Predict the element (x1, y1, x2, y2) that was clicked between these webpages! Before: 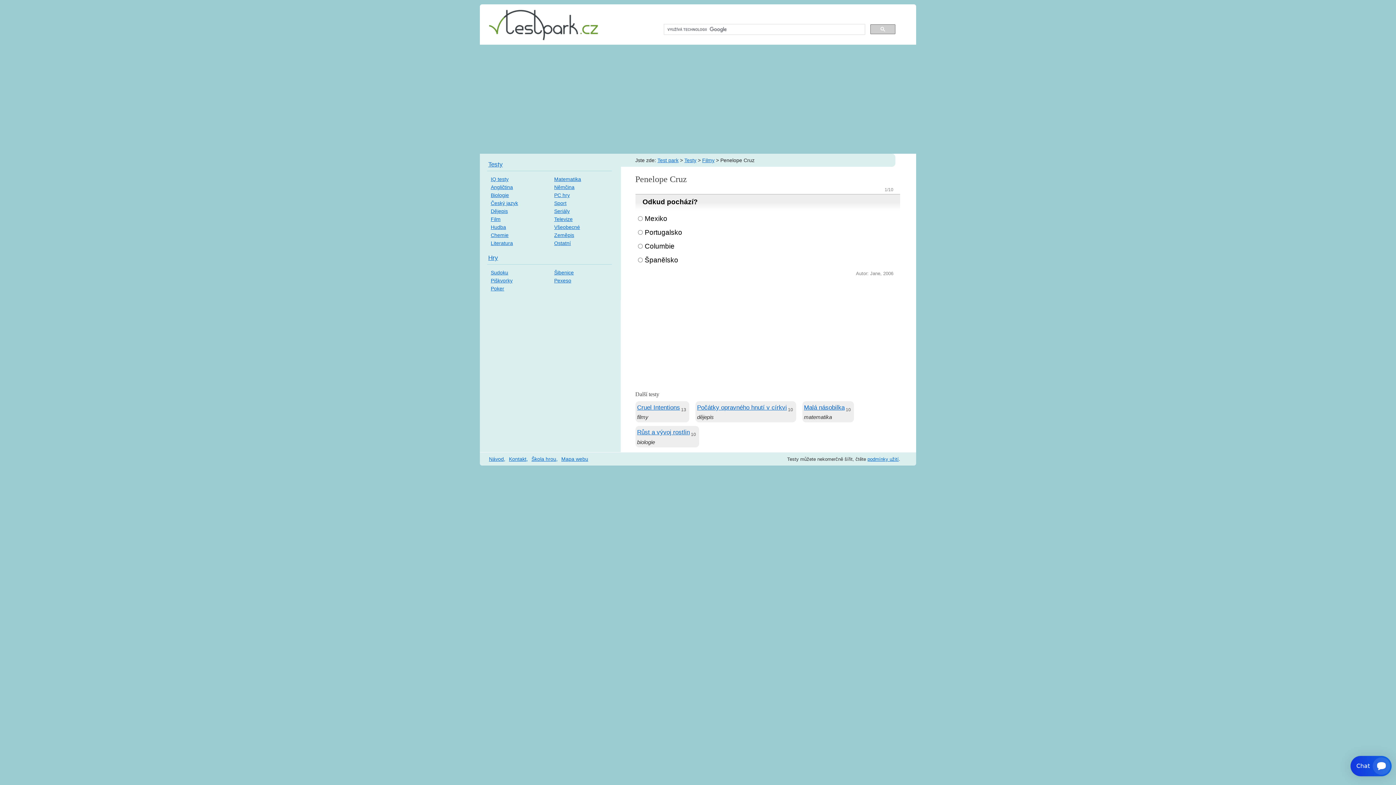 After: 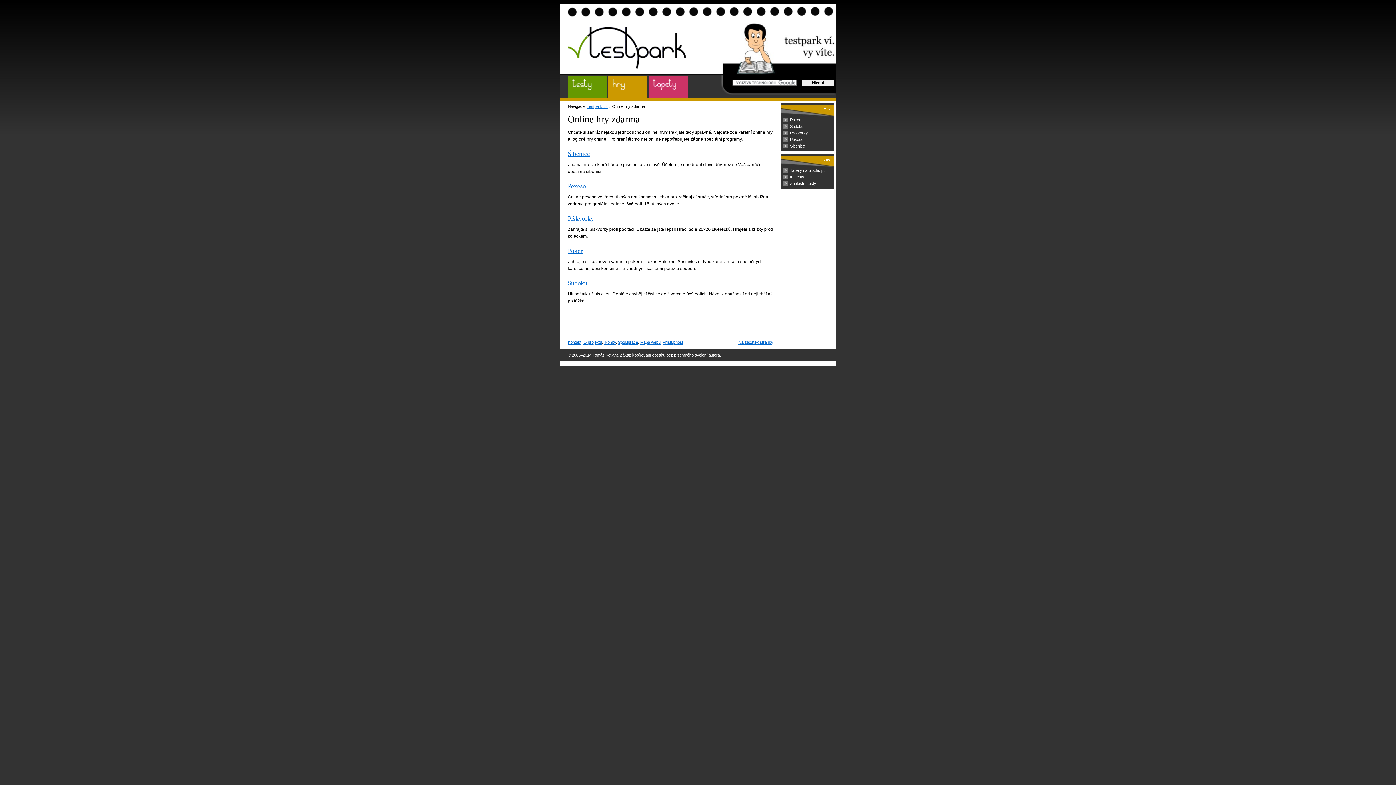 Action: label: Hry bbox: (488, 254, 498, 261)